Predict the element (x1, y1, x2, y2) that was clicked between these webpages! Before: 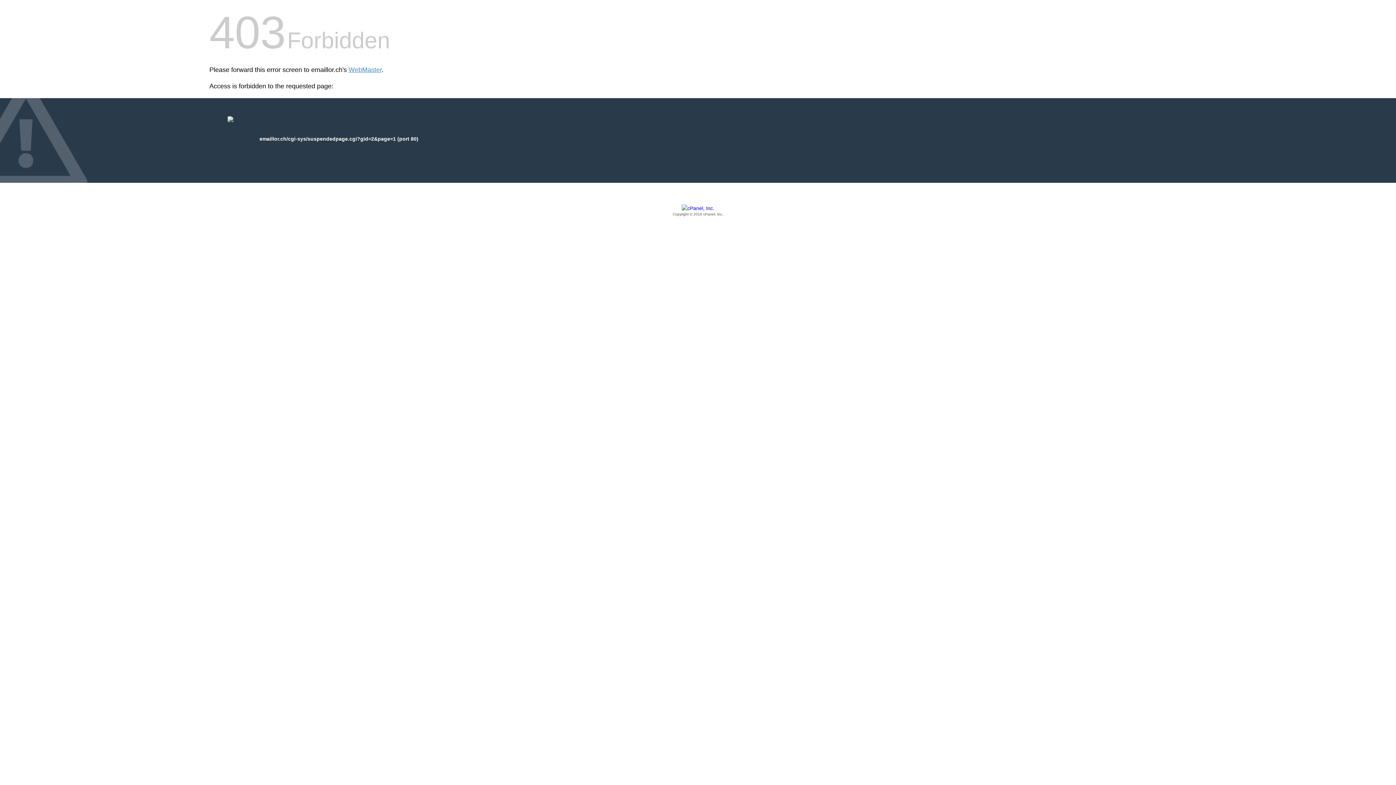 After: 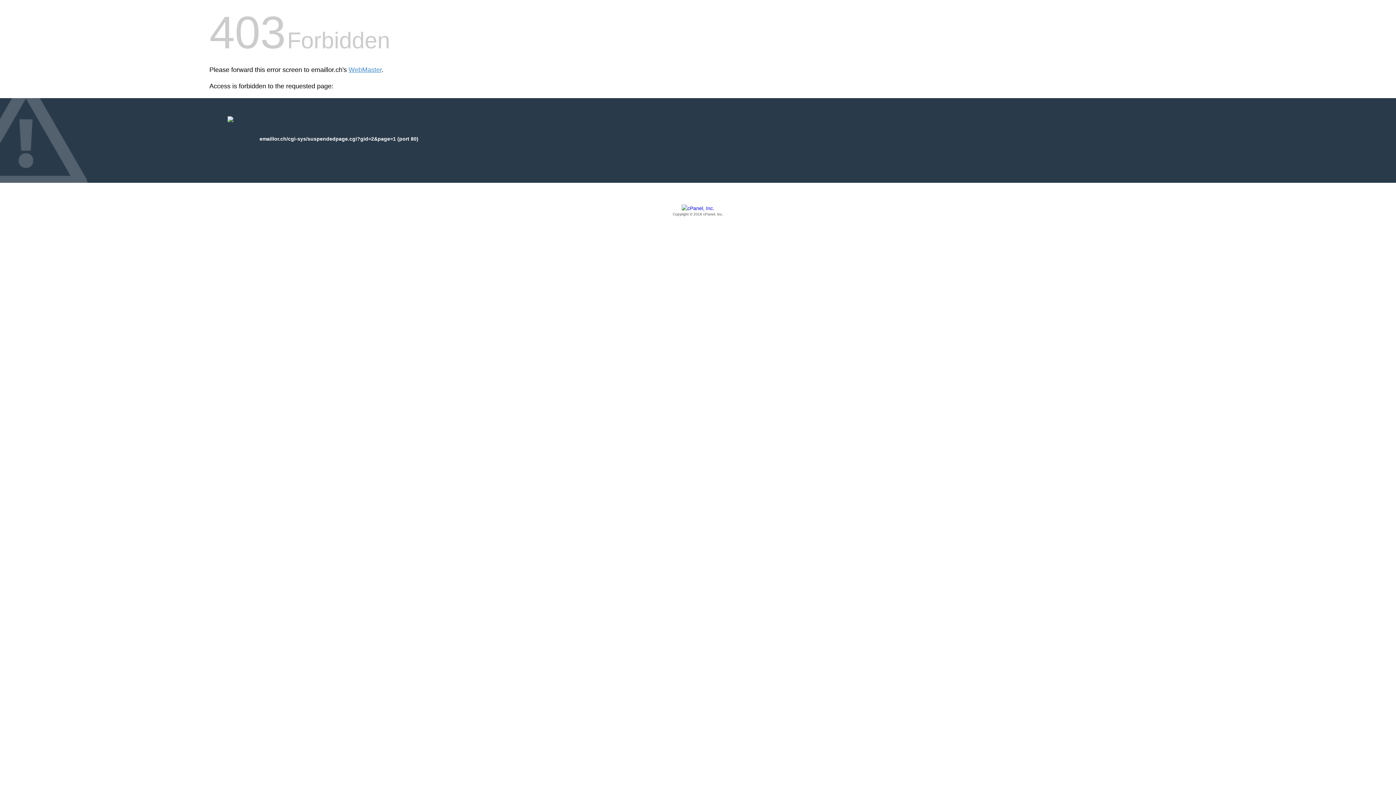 Action: label: Copyright © 2016 cPanel, Inc. bbox: (209, 205, 1186, 217)